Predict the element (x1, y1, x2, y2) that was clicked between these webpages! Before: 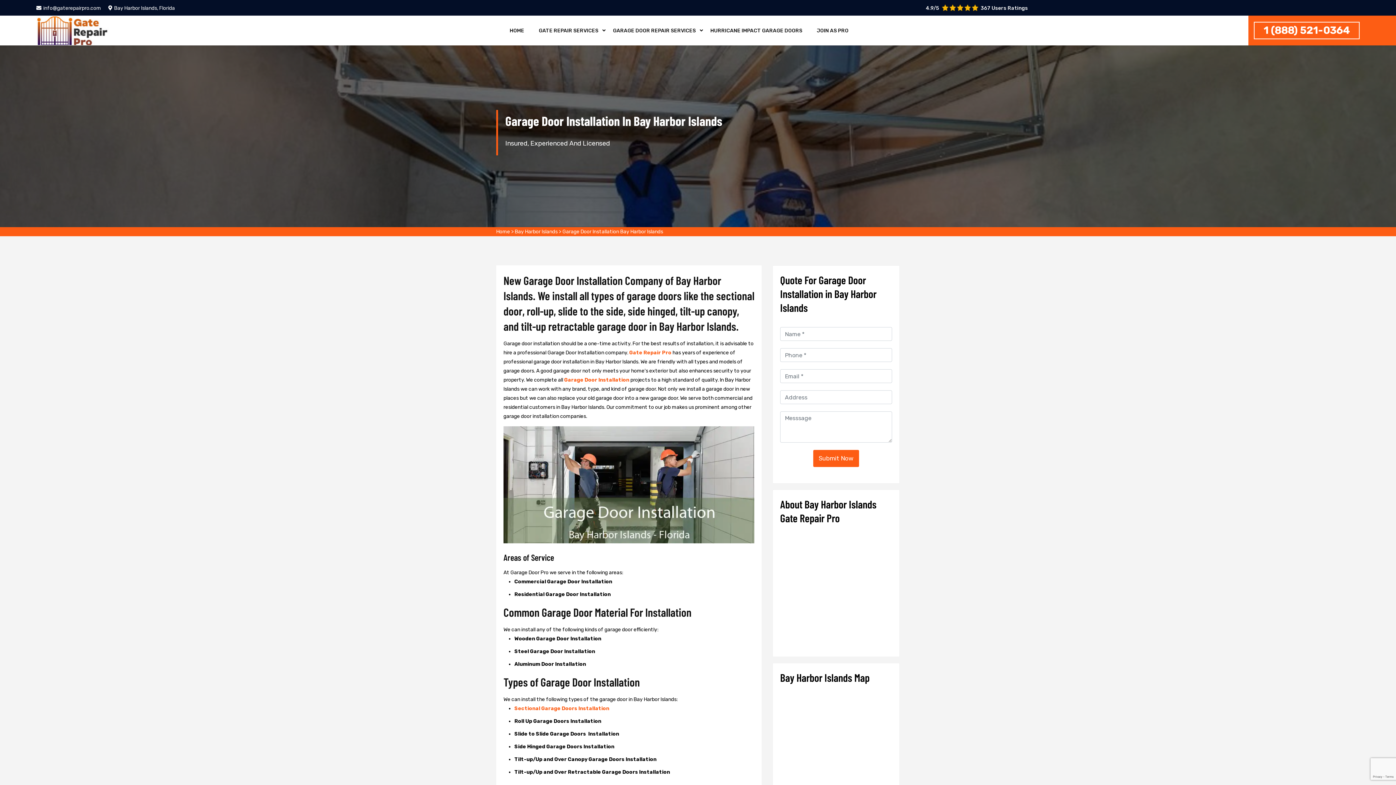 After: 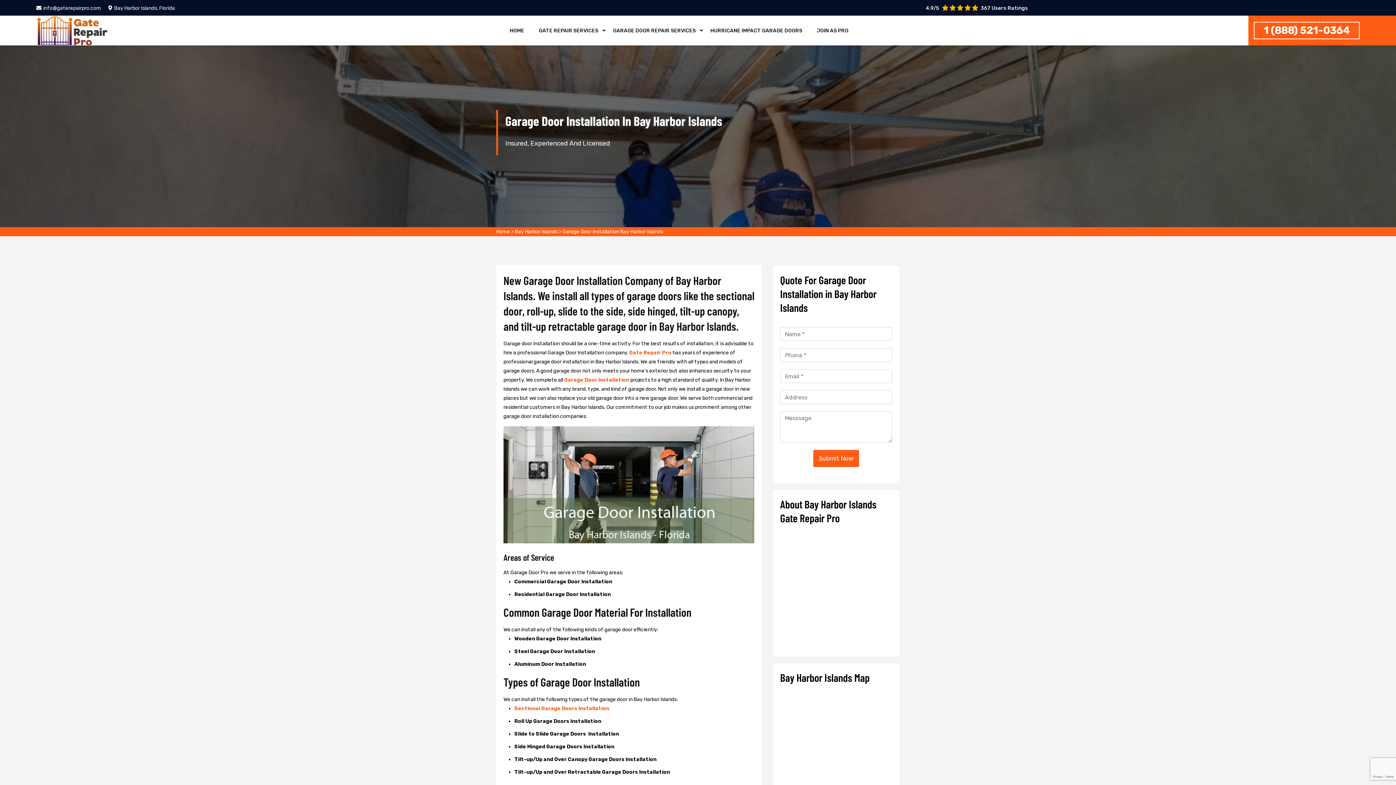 Action: label: Garage Door Installation bbox: (564, 377, 629, 383)